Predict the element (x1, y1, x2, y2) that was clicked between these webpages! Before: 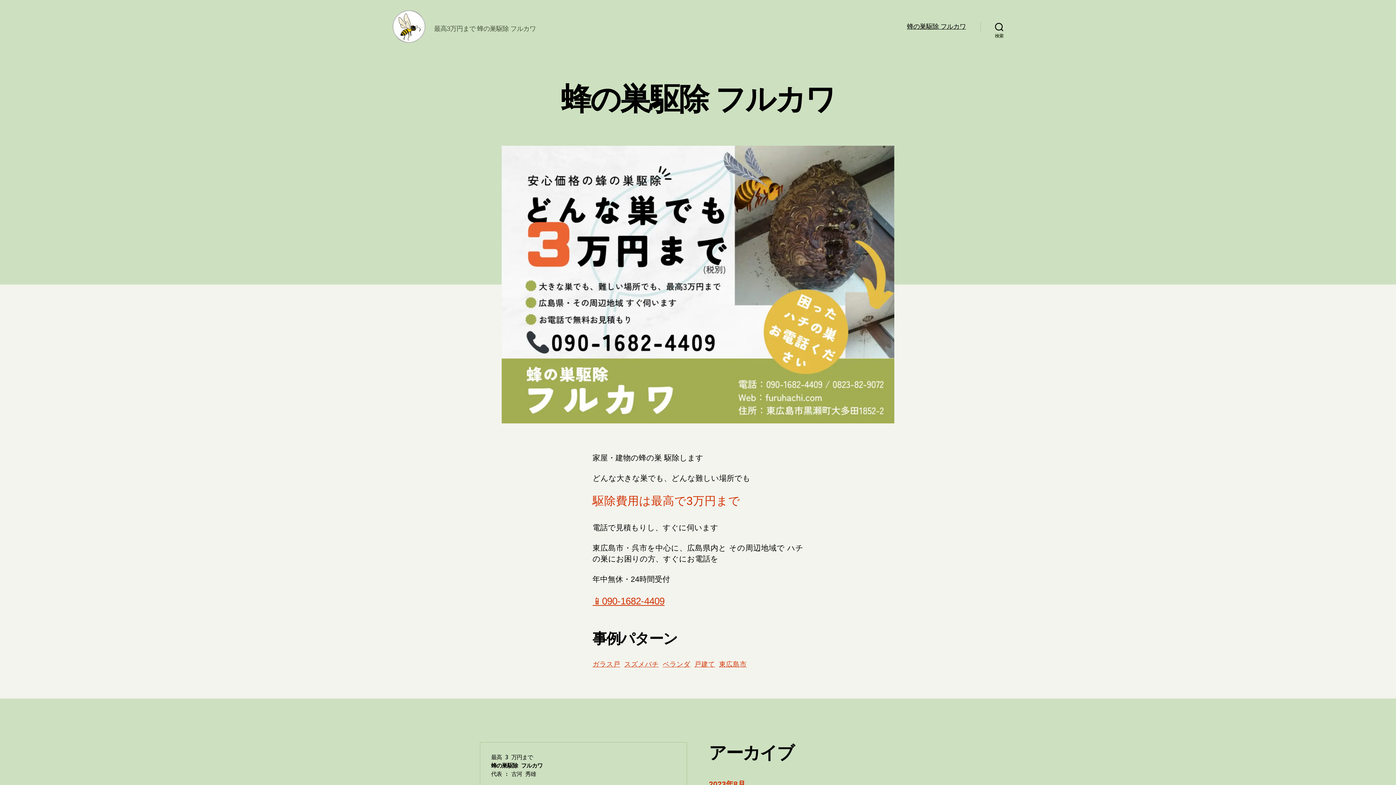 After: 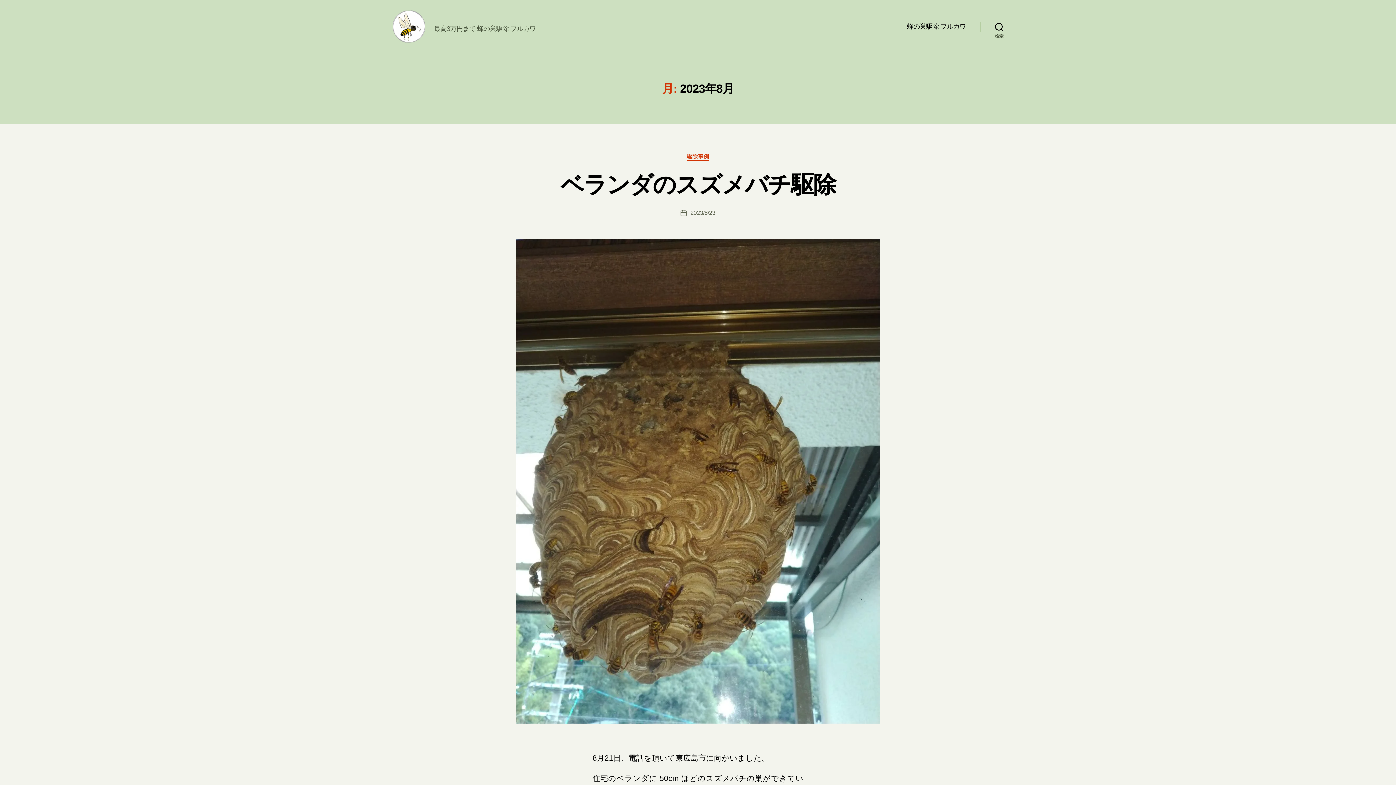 Action: bbox: (709, 780, 745, 788) label: 2023年8月